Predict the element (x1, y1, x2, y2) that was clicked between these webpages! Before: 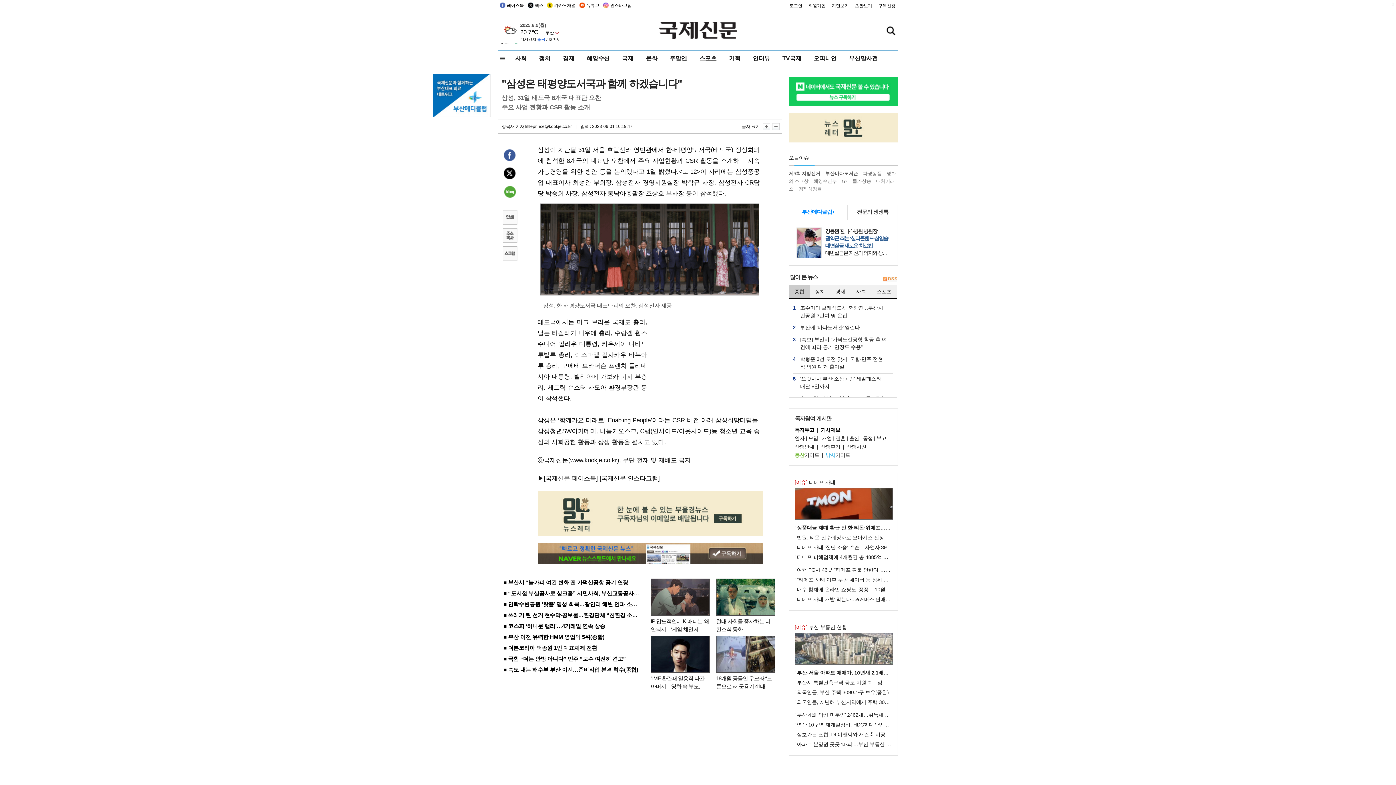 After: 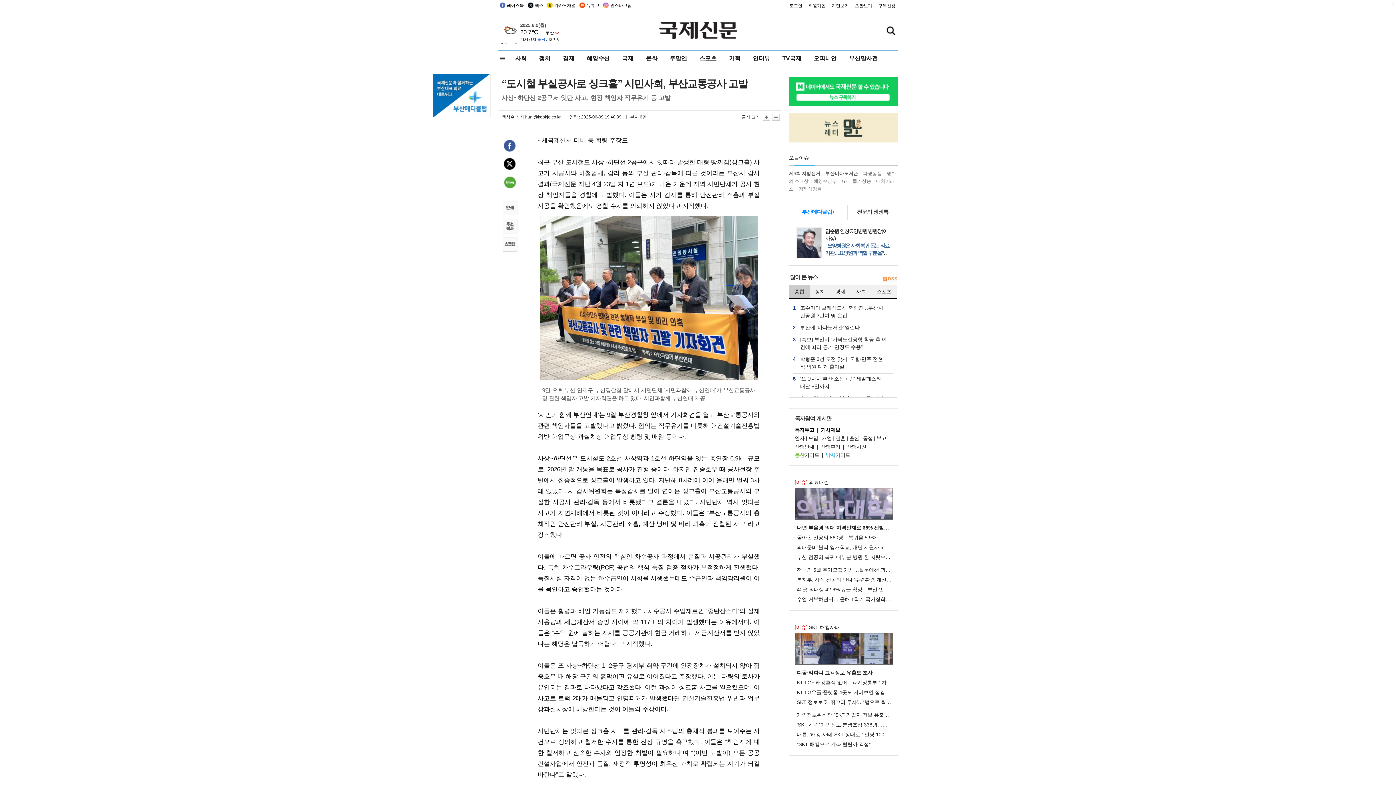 Action: label: ■ “도시철 부실공사로 싱크홀” 시민사회, 부산교통공사 고발 bbox: (503, 590, 645, 596)